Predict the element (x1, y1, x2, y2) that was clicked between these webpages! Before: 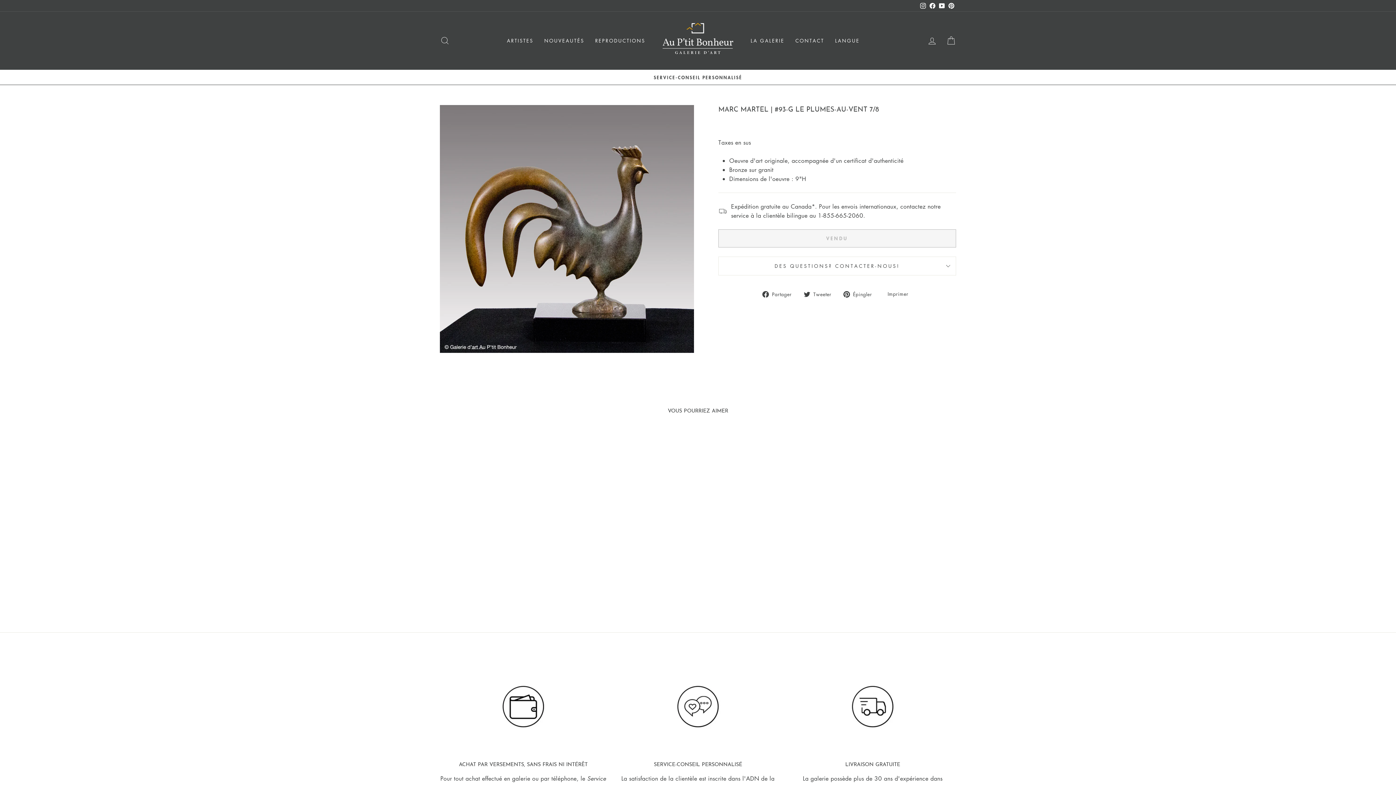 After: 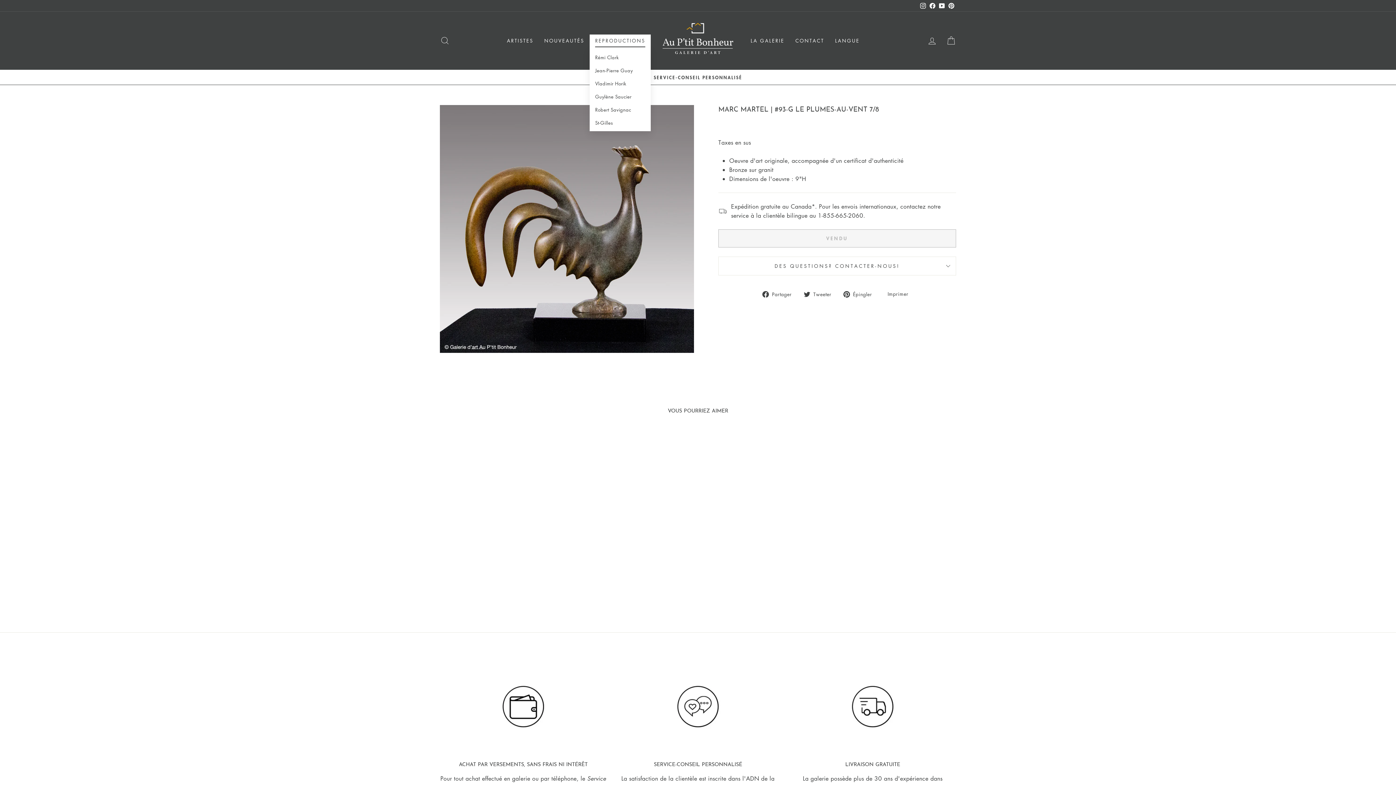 Action: label: REPRODUCTIONS bbox: (589, 34, 650, 47)